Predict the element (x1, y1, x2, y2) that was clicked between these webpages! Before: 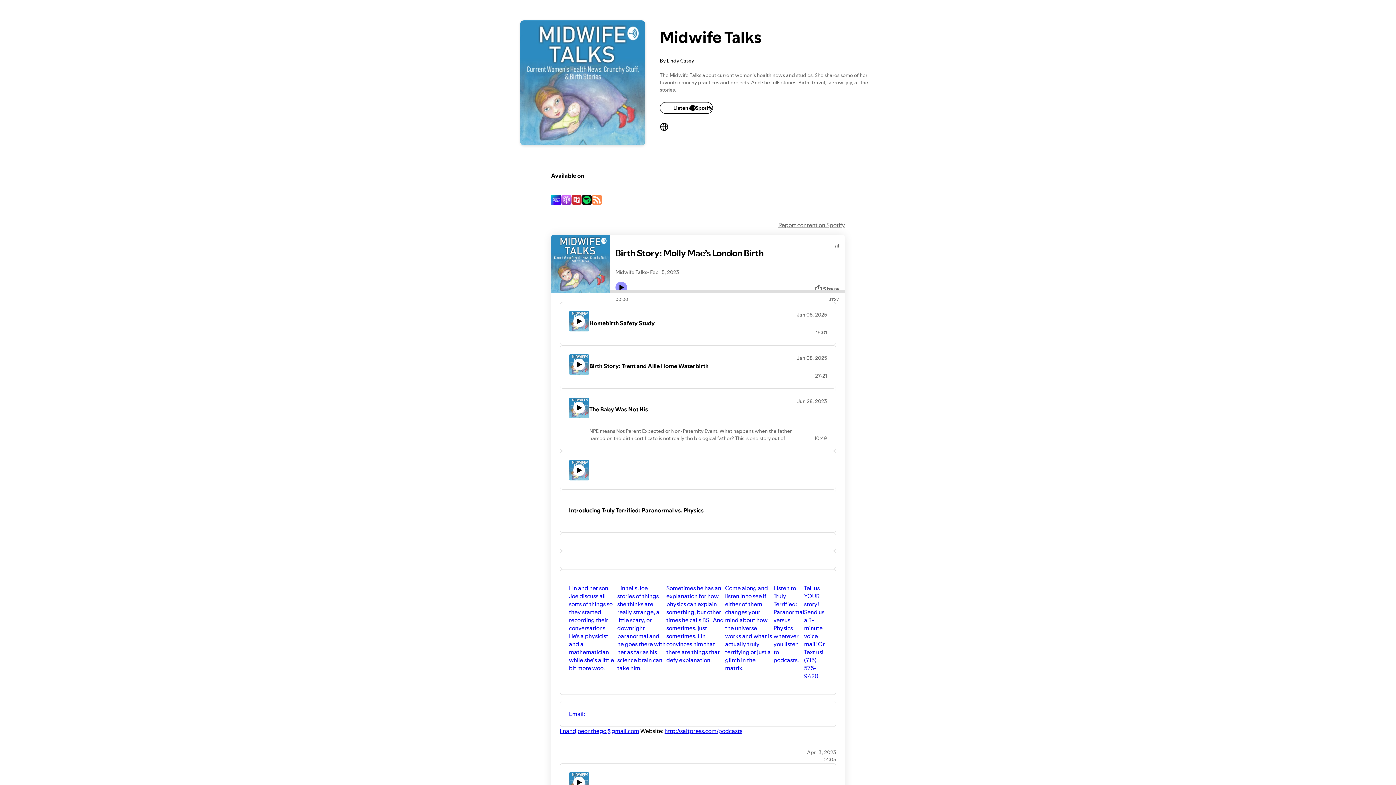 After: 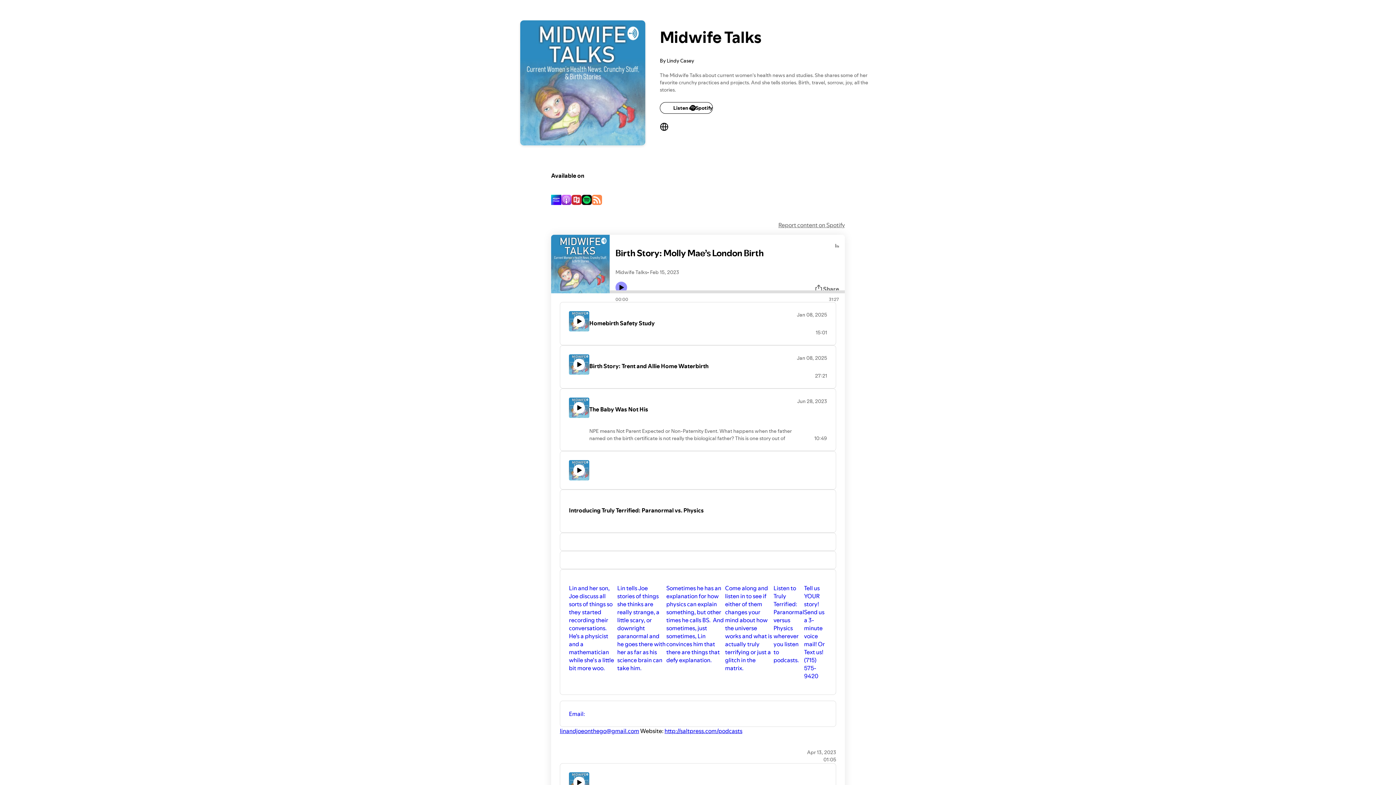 Action: bbox: (560, 727, 639, 735) label: ⁠⁠⁠linandjoeonthego@gmail.com⁠⁠⁠